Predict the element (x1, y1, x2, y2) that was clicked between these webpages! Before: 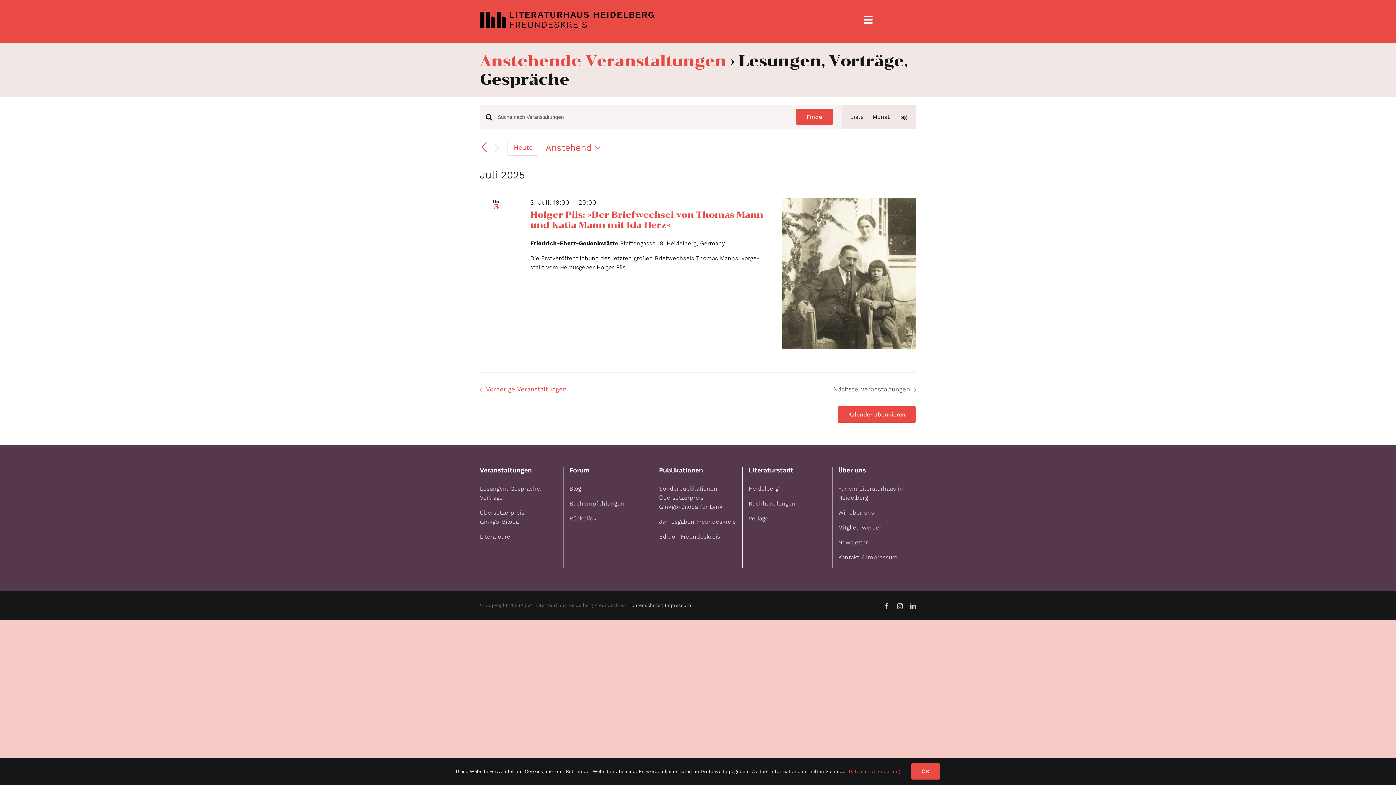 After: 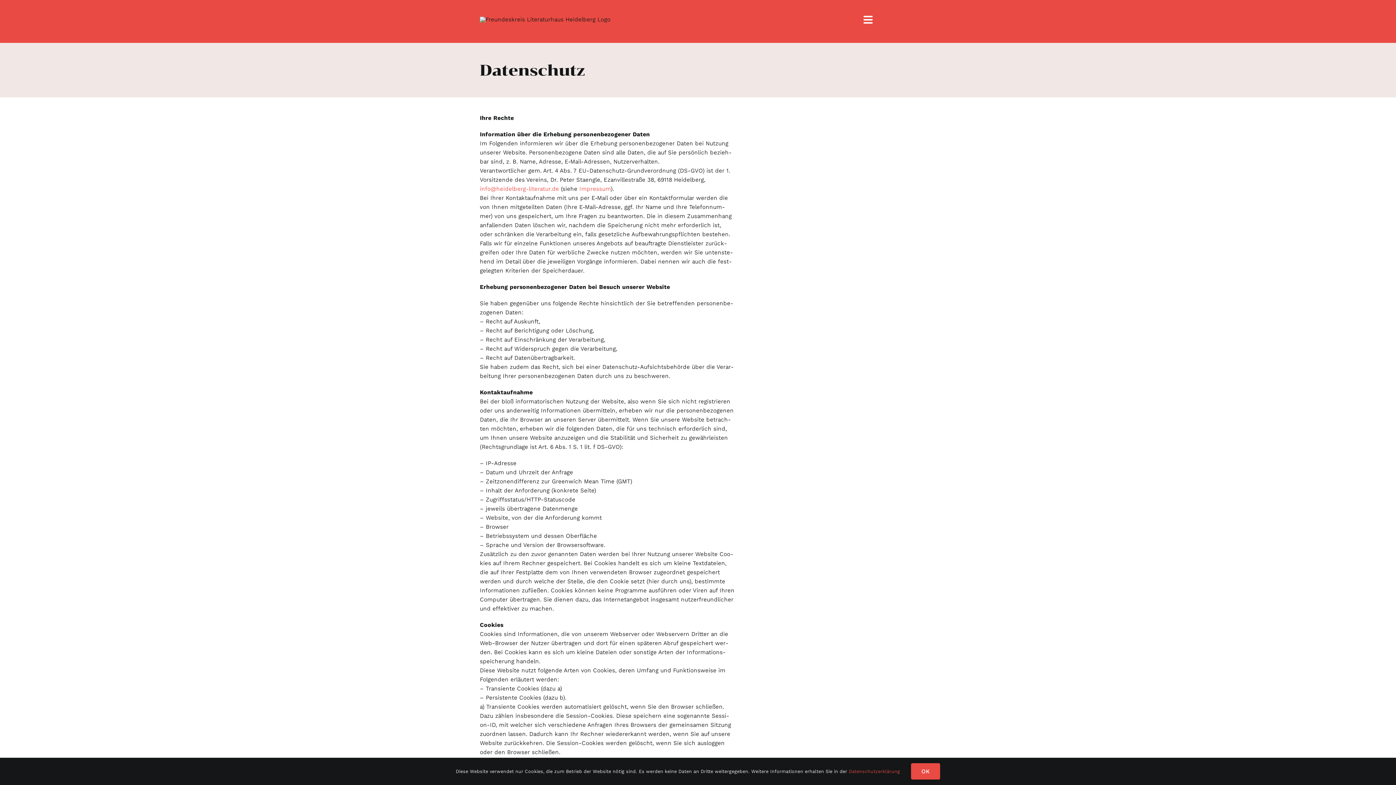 Action: label: Datenschutz bbox: (631, 602, 660, 608)